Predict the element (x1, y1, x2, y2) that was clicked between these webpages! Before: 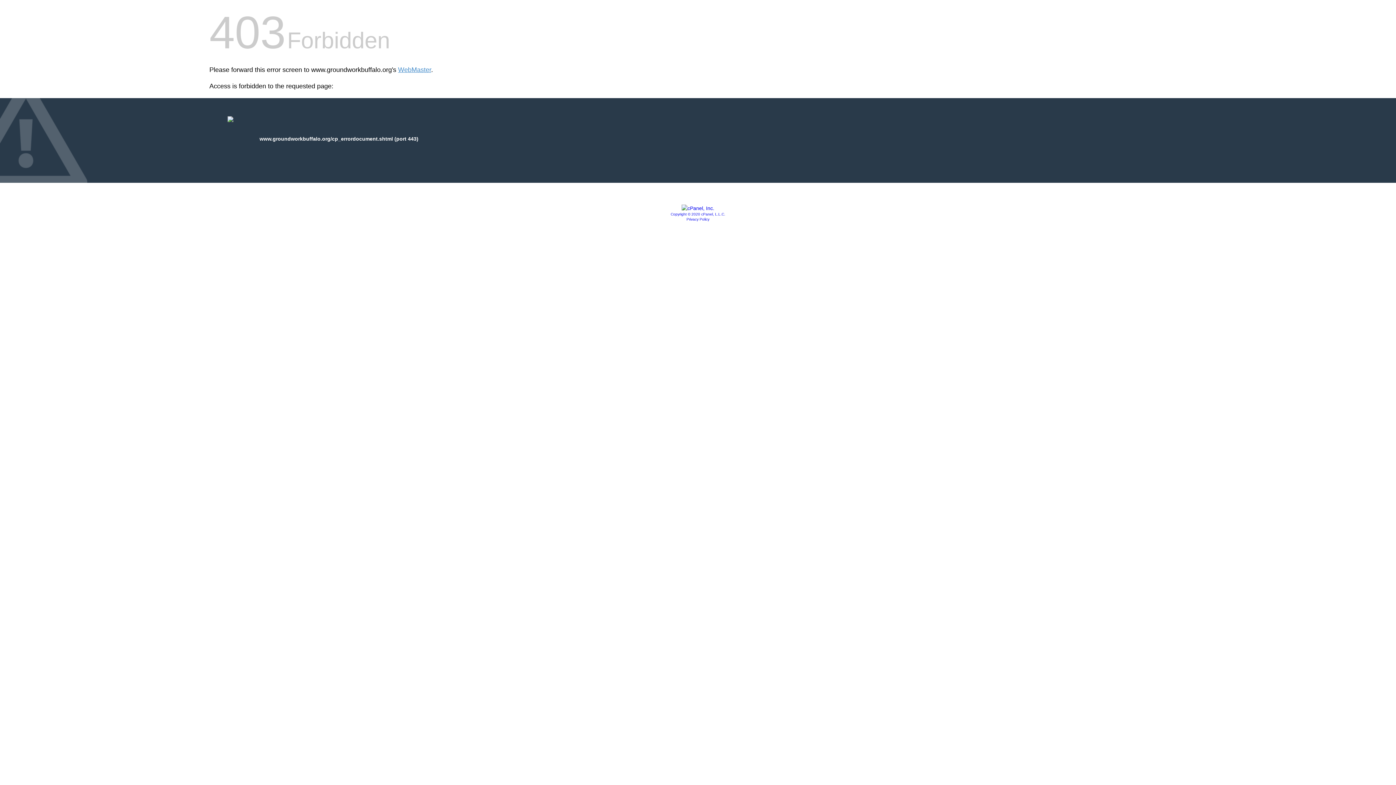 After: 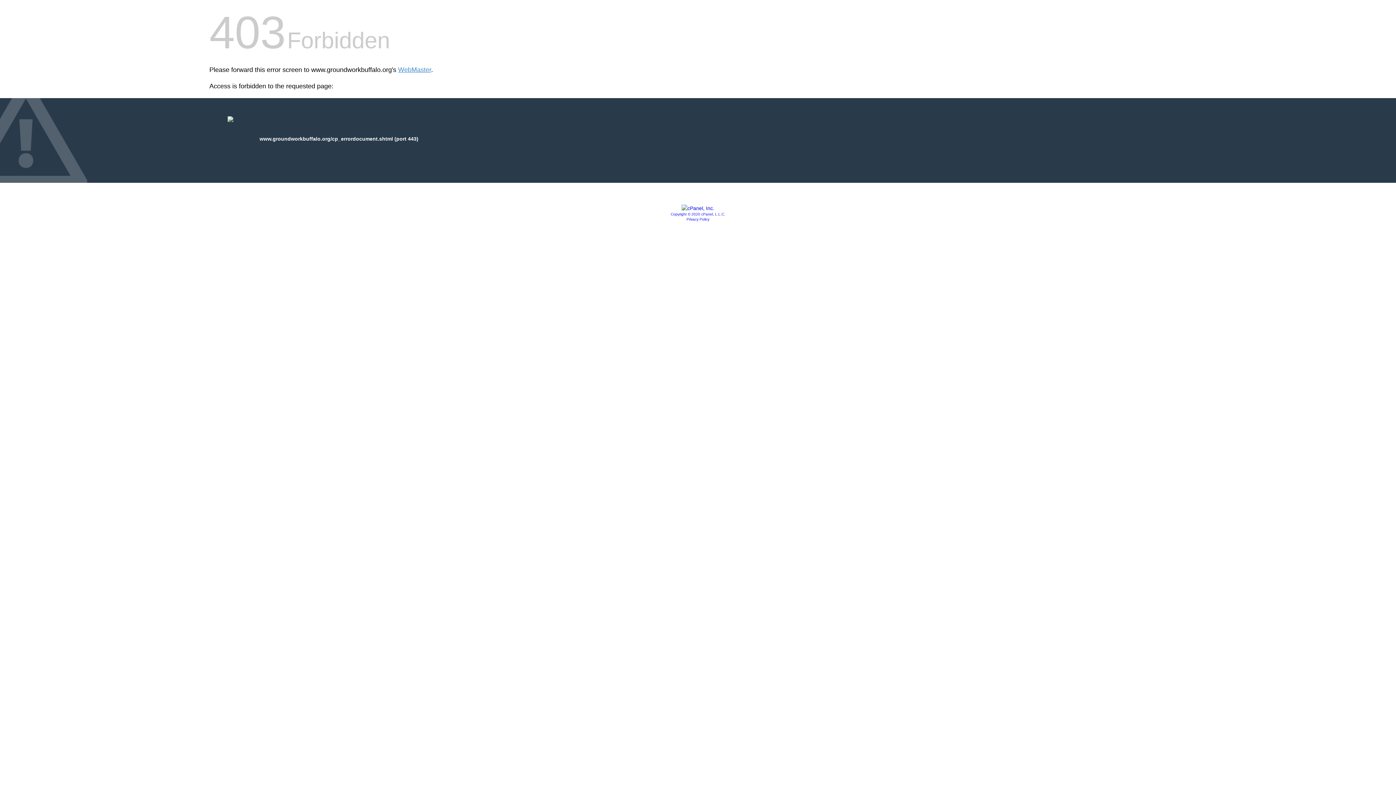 Action: bbox: (670, 212, 725, 216) label: Copyright © 2020 cPanel, L.L.C.